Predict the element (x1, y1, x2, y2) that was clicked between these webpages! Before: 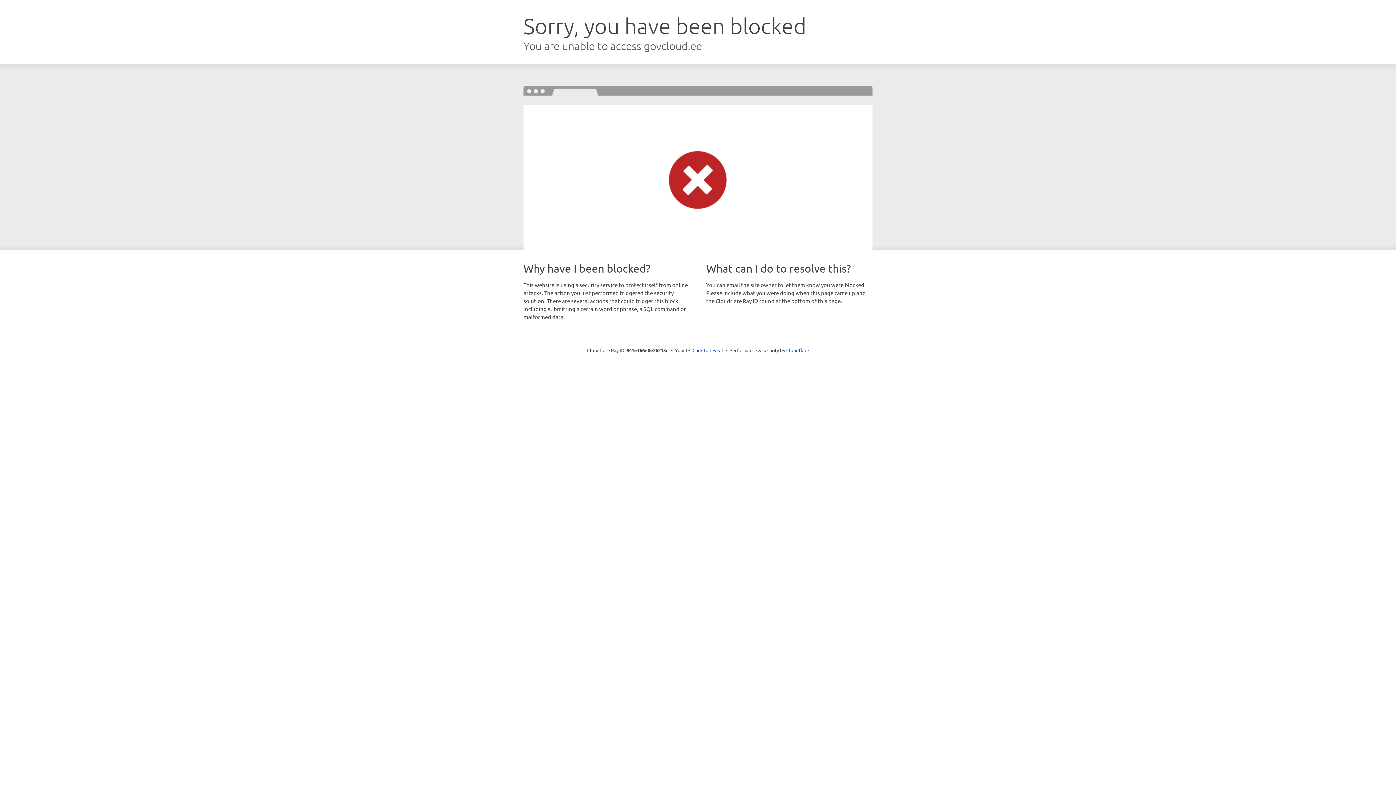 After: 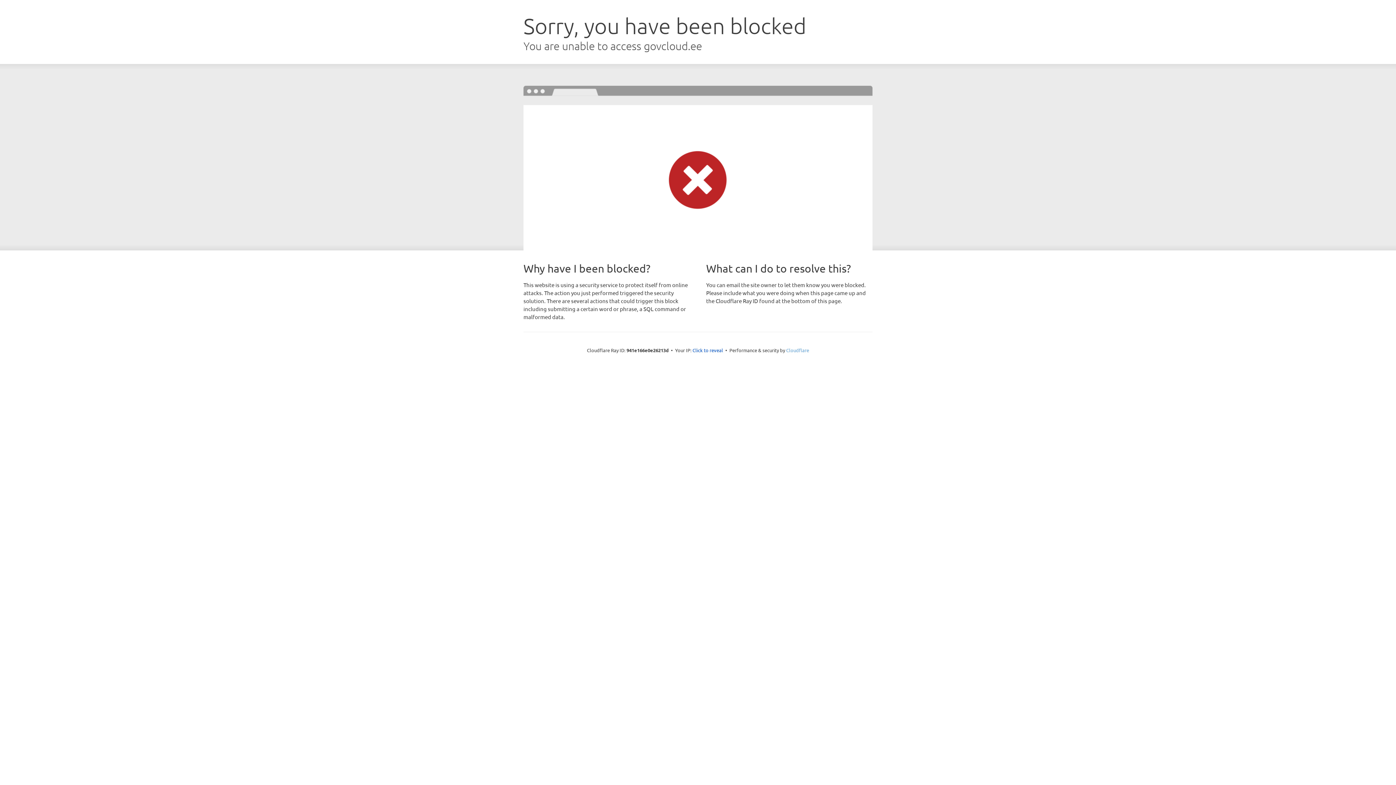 Action: label: Cloudflare bbox: (786, 347, 809, 353)